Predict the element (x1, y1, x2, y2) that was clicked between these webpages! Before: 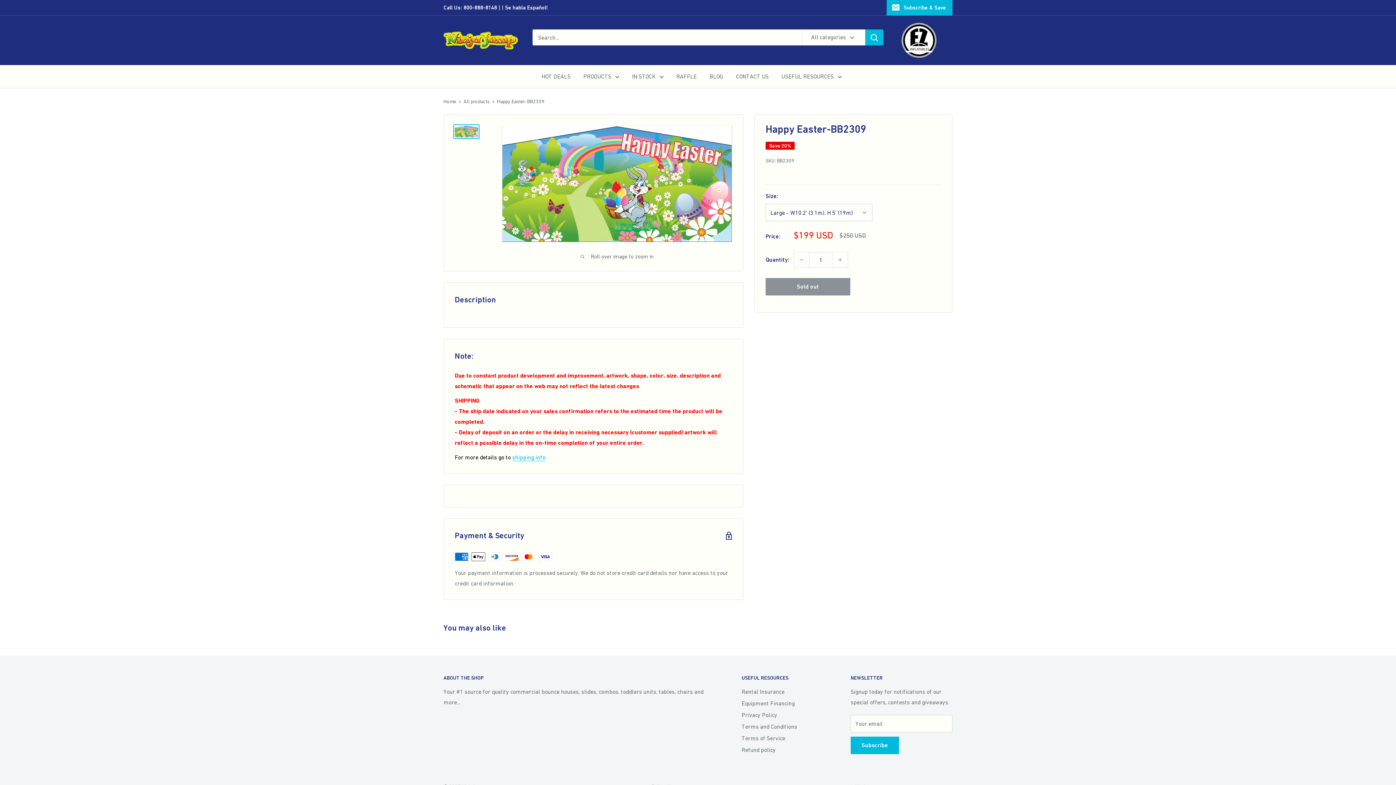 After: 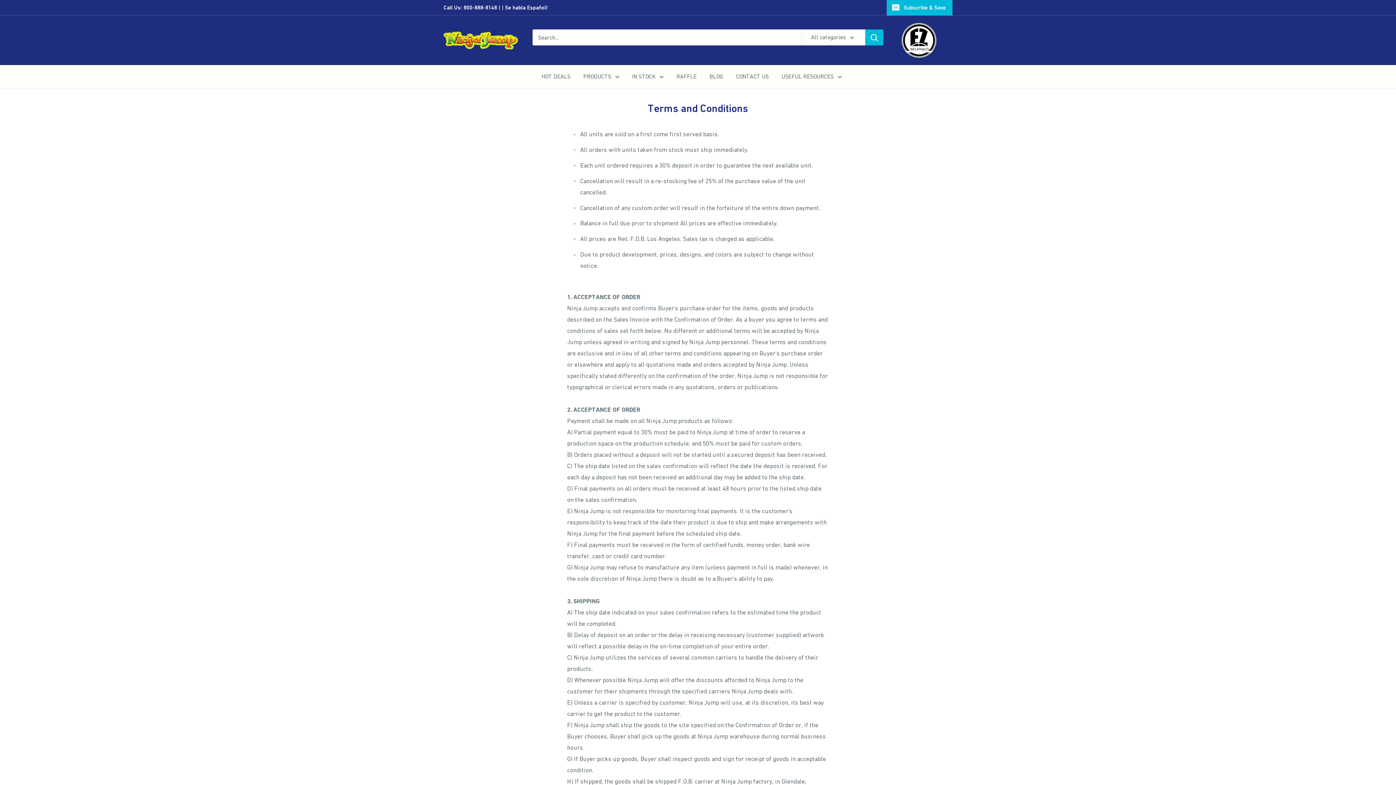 Action: label: Terms and Conditions bbox: (741, 721, 825, 732)